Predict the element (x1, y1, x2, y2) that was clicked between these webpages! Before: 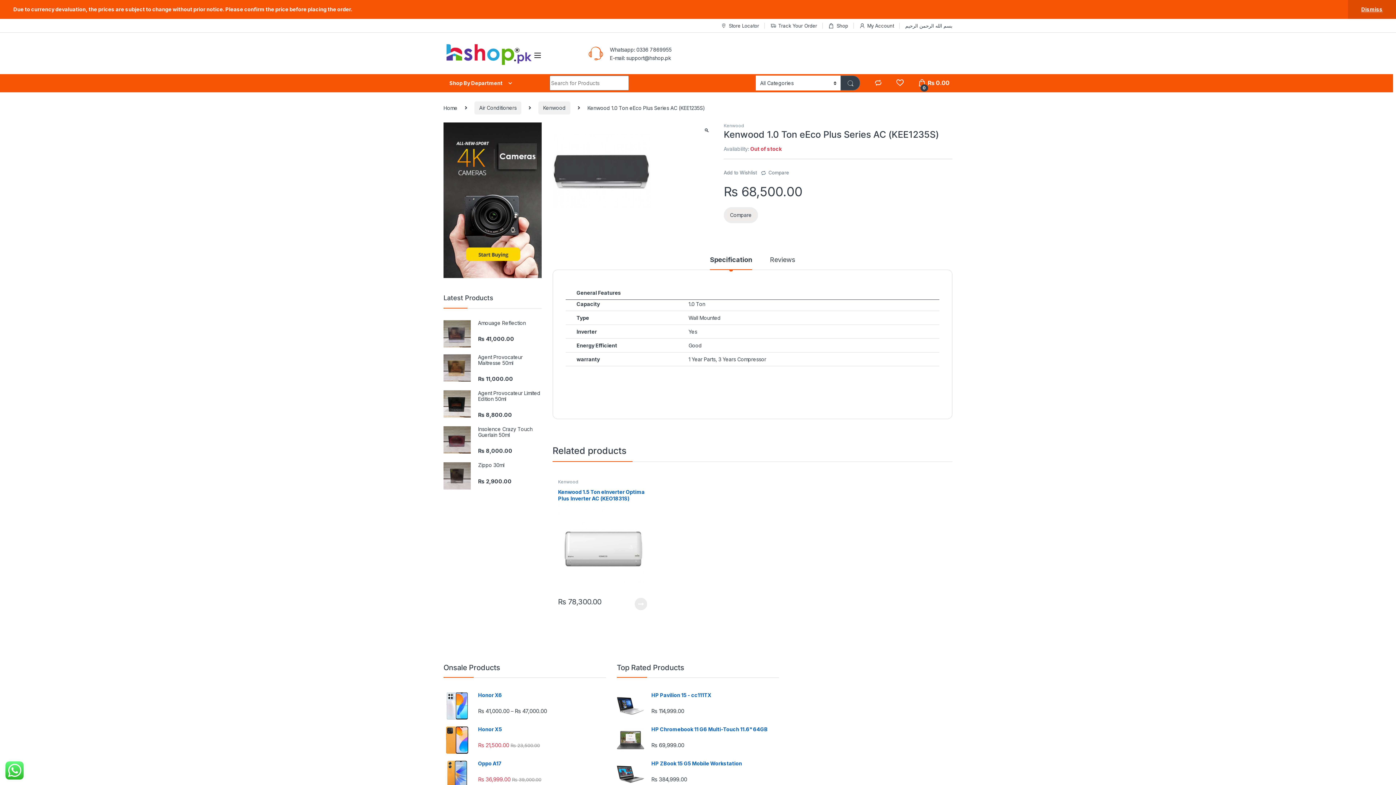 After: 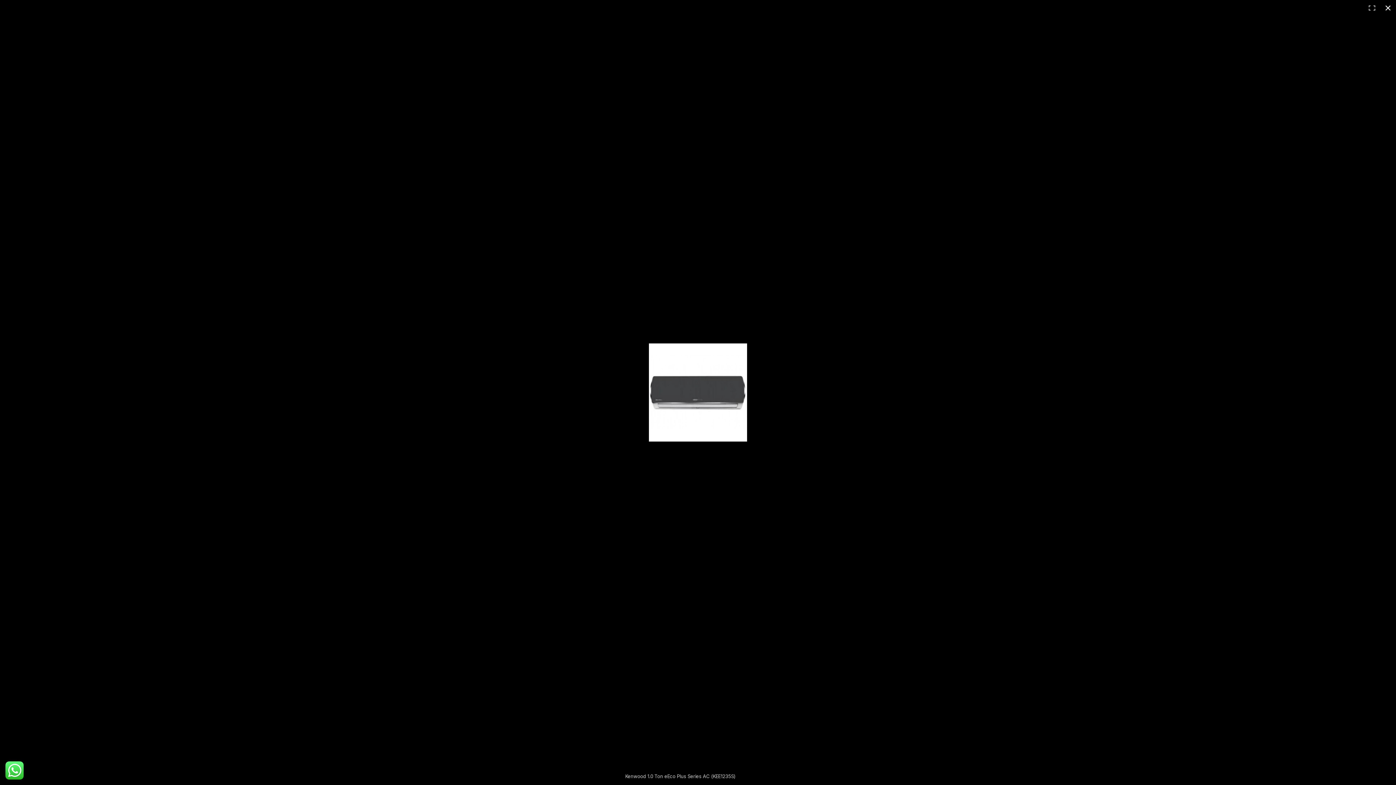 Action: label: 🔍 bbox: (704, 126, 709, 134)